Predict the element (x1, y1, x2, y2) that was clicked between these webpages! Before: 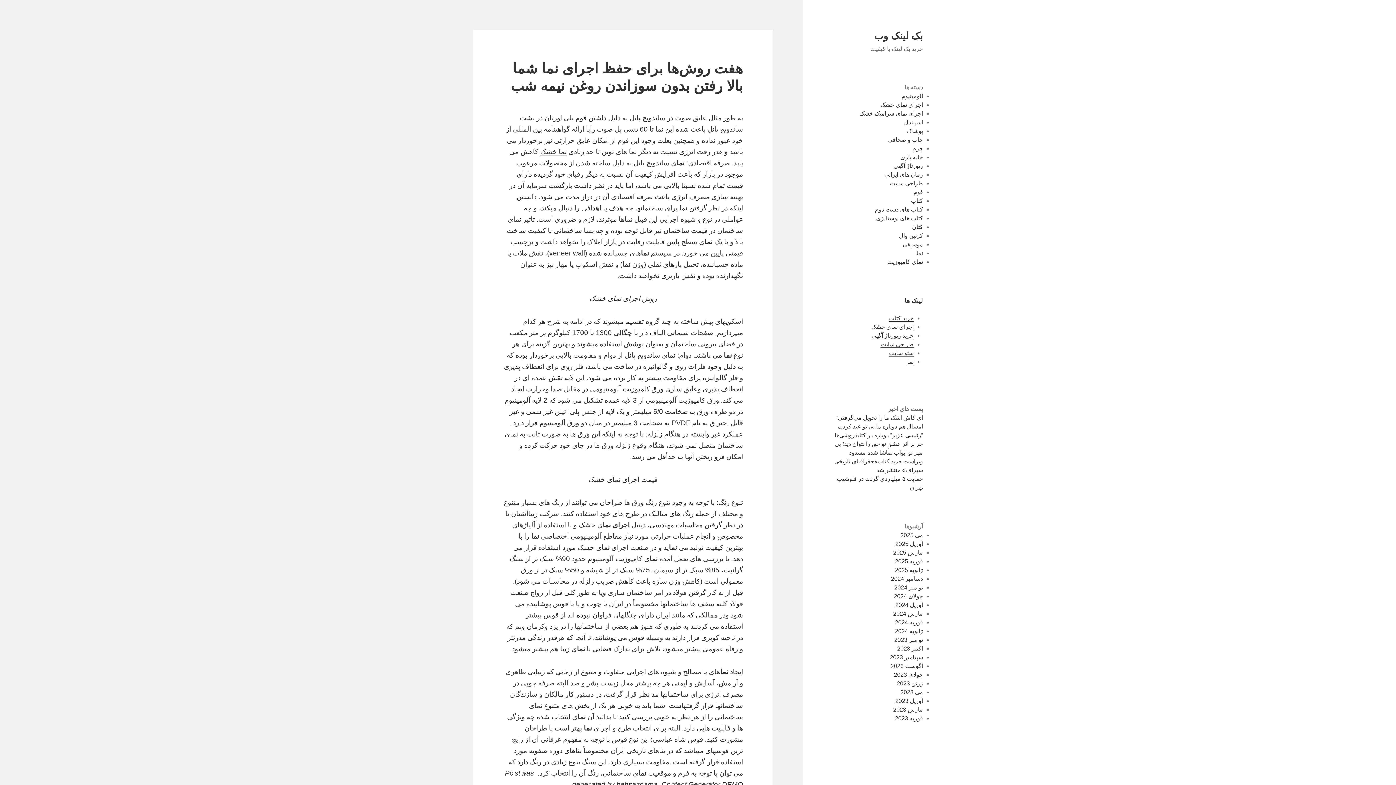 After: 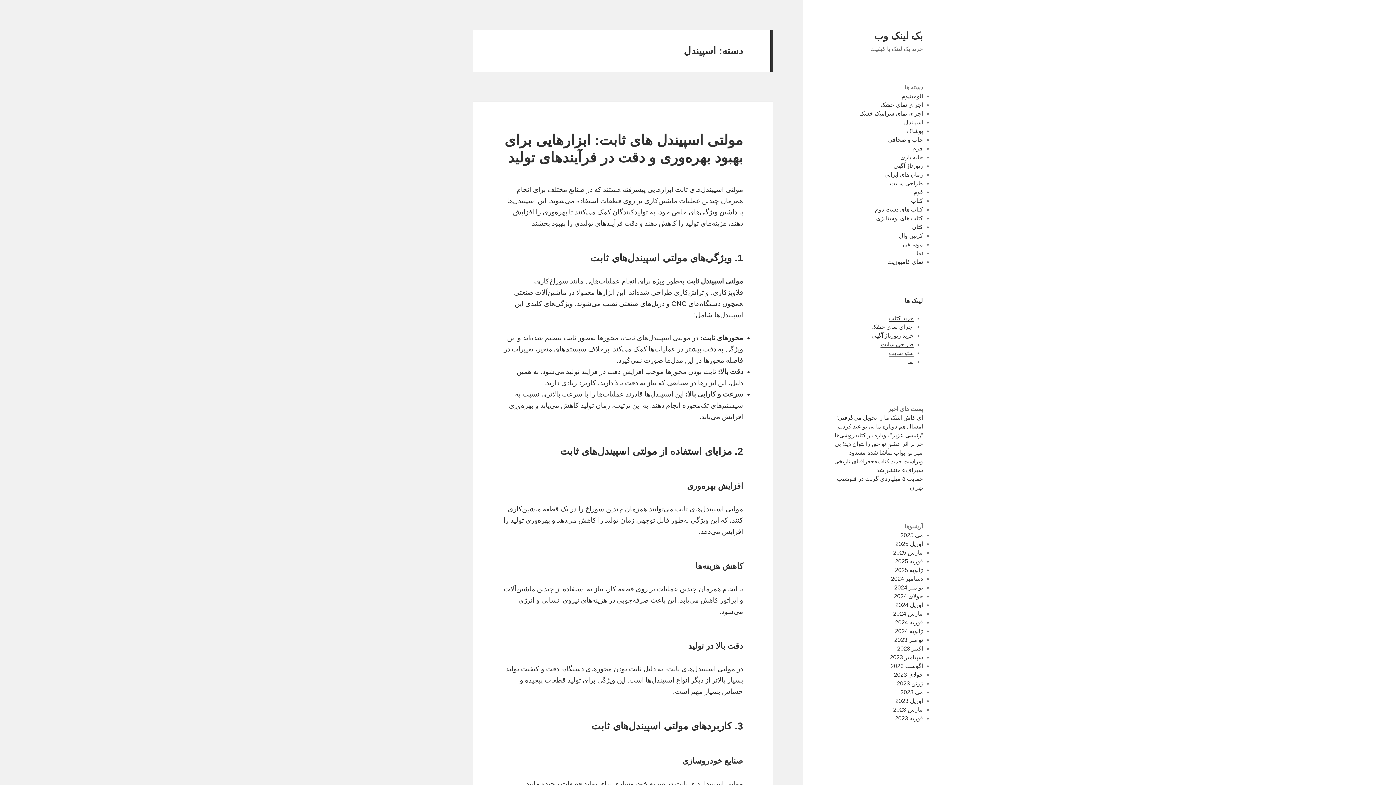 Action: bbox: (904, 119, 923, 125) label: اسپیندل